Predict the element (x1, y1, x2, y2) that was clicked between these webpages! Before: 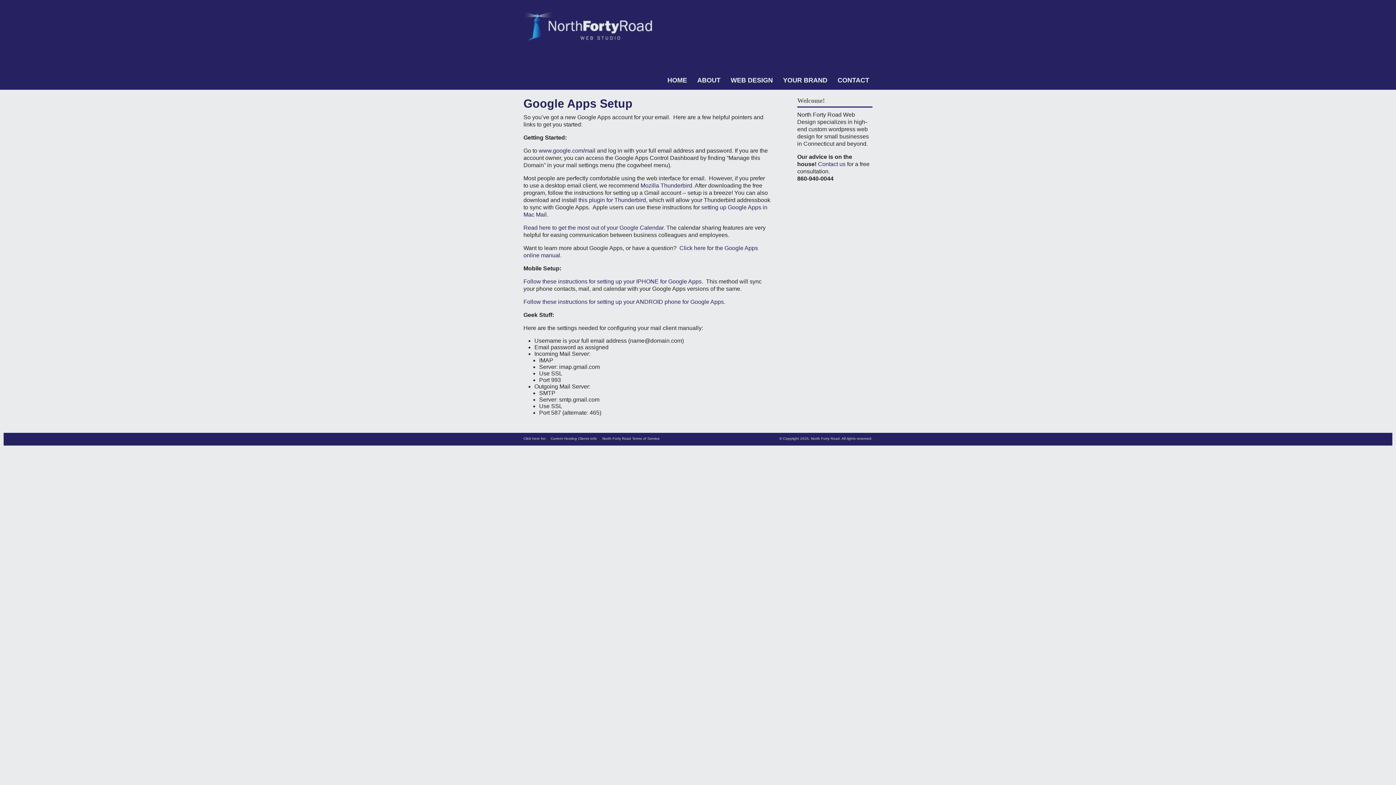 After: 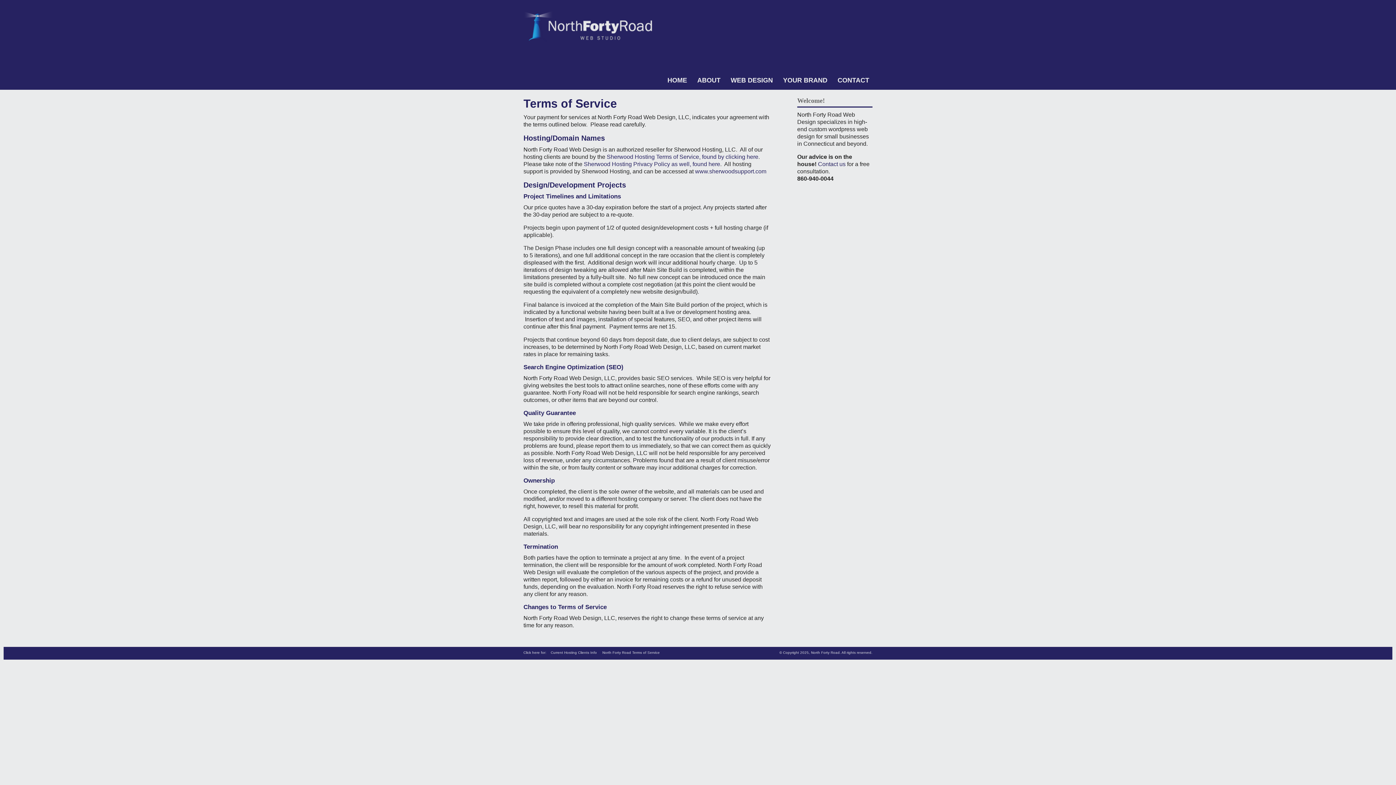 Action: bbox: (602, 436, 660, 440) label: North Forty Road Terms of Service